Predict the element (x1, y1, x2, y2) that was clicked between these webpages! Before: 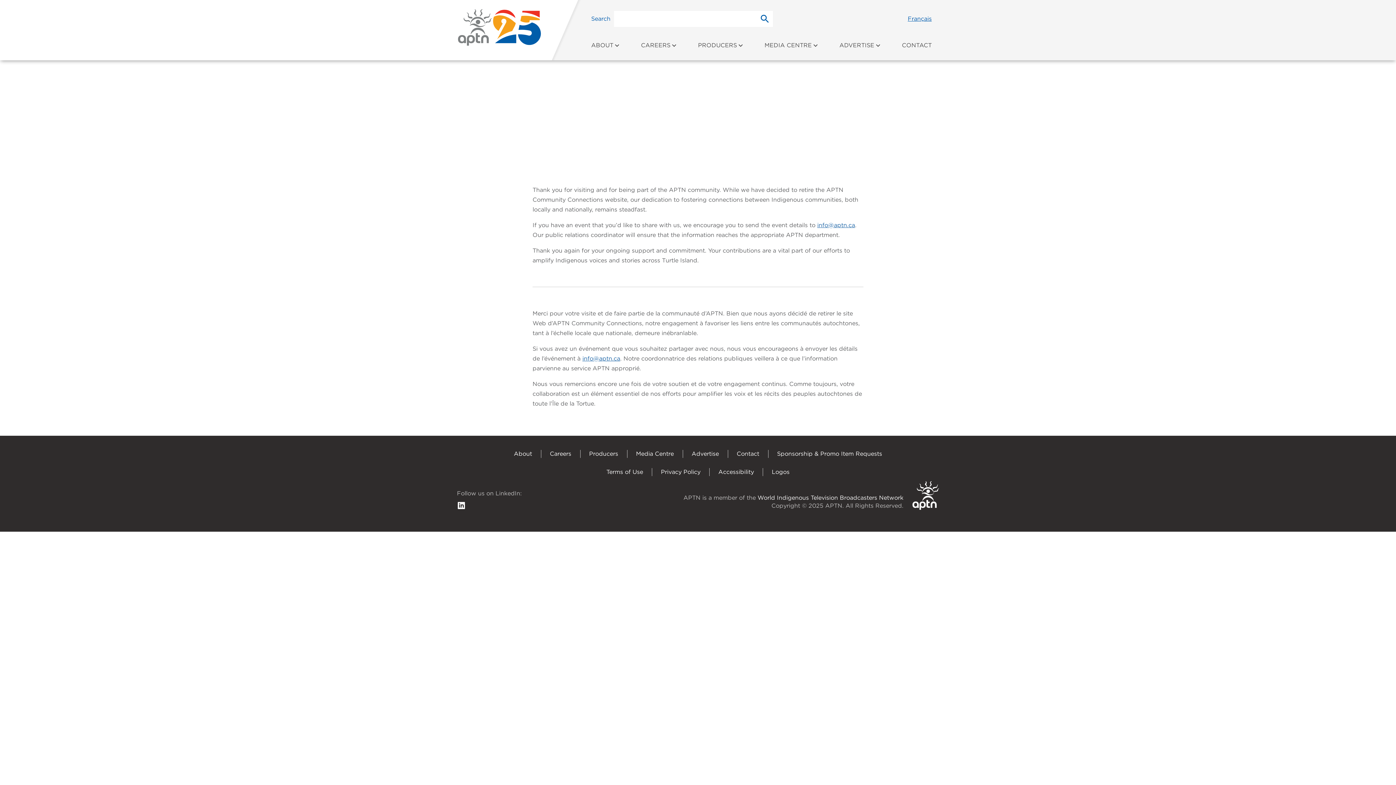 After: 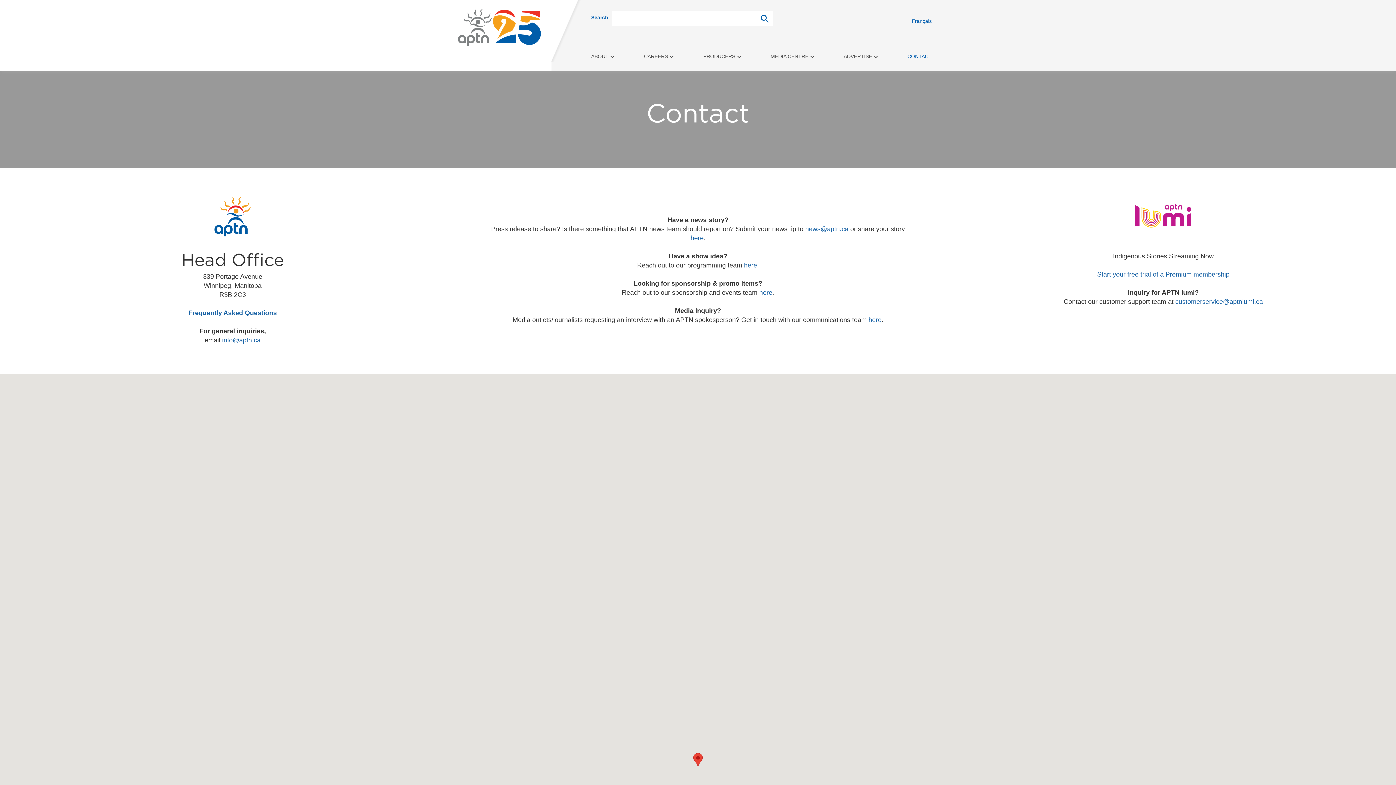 Action: bbox: (902, 37, 931, 60) label: CONTACT